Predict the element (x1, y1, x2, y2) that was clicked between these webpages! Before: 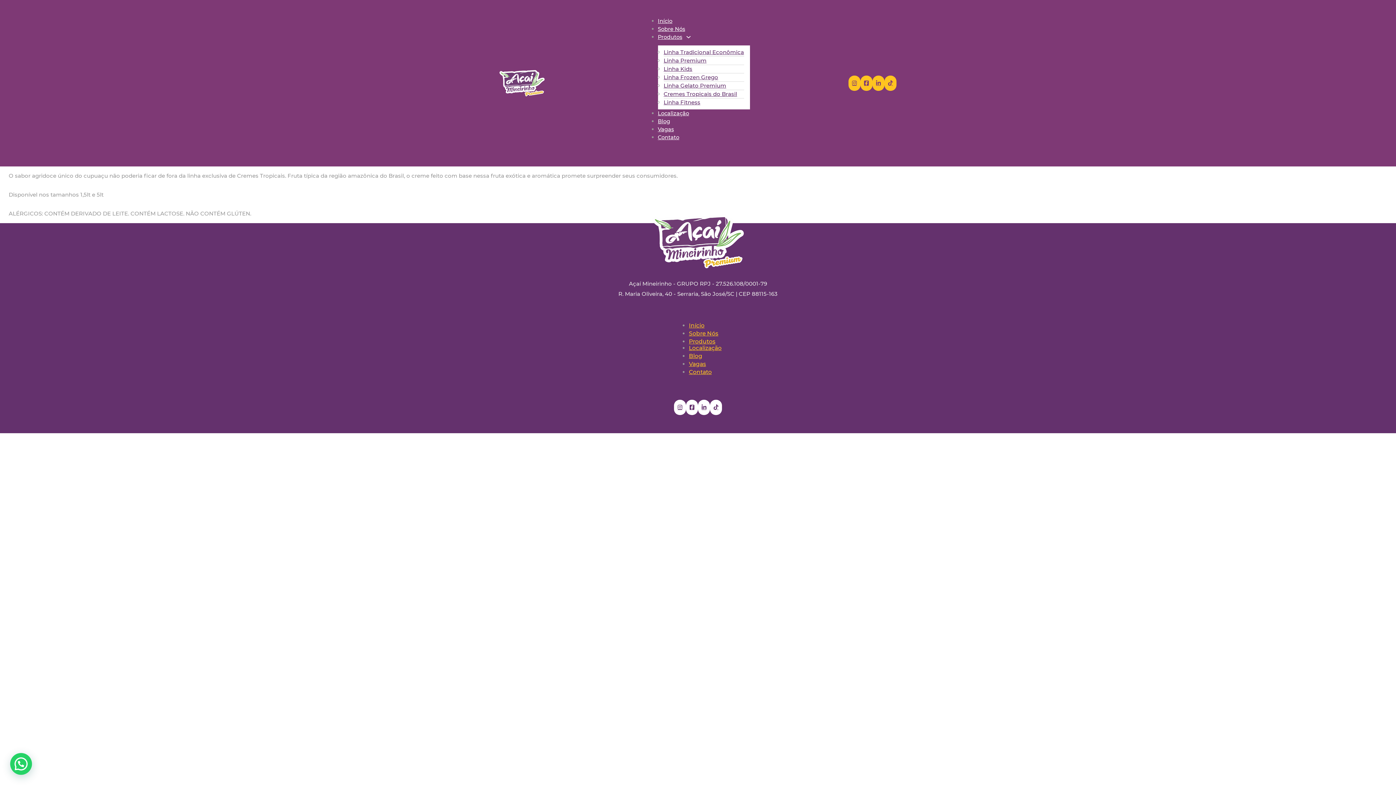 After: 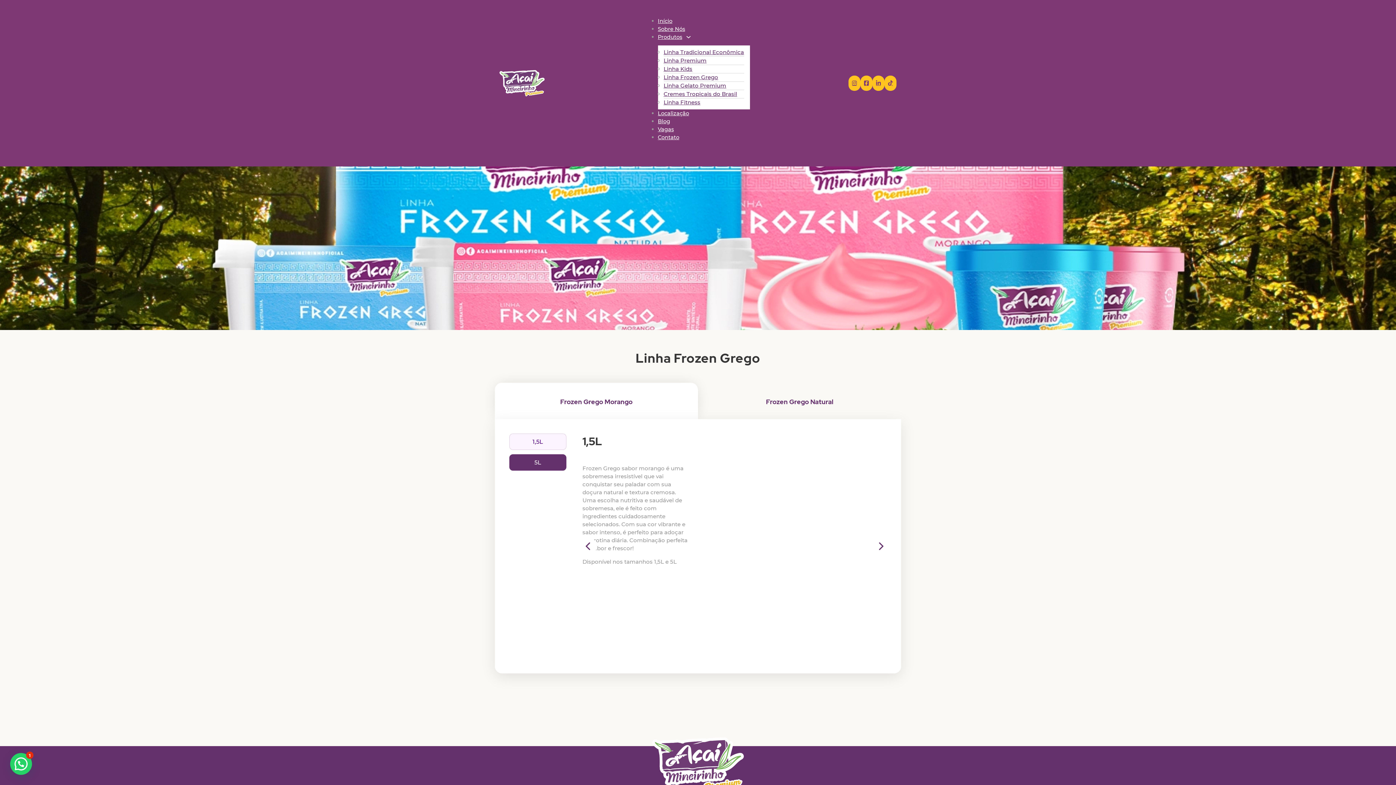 Action: label: Linha Frozen Grego bbox: (663, 73, 718, 80)